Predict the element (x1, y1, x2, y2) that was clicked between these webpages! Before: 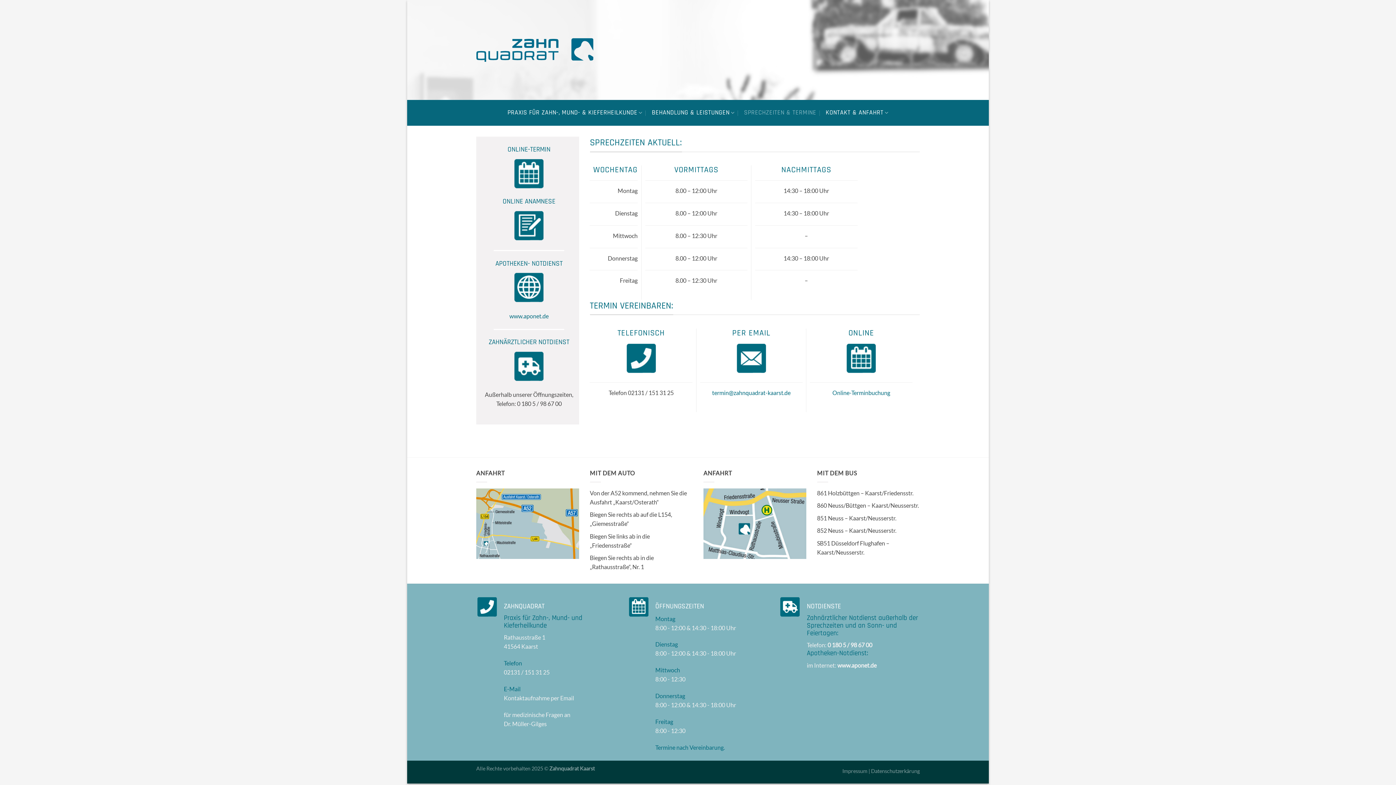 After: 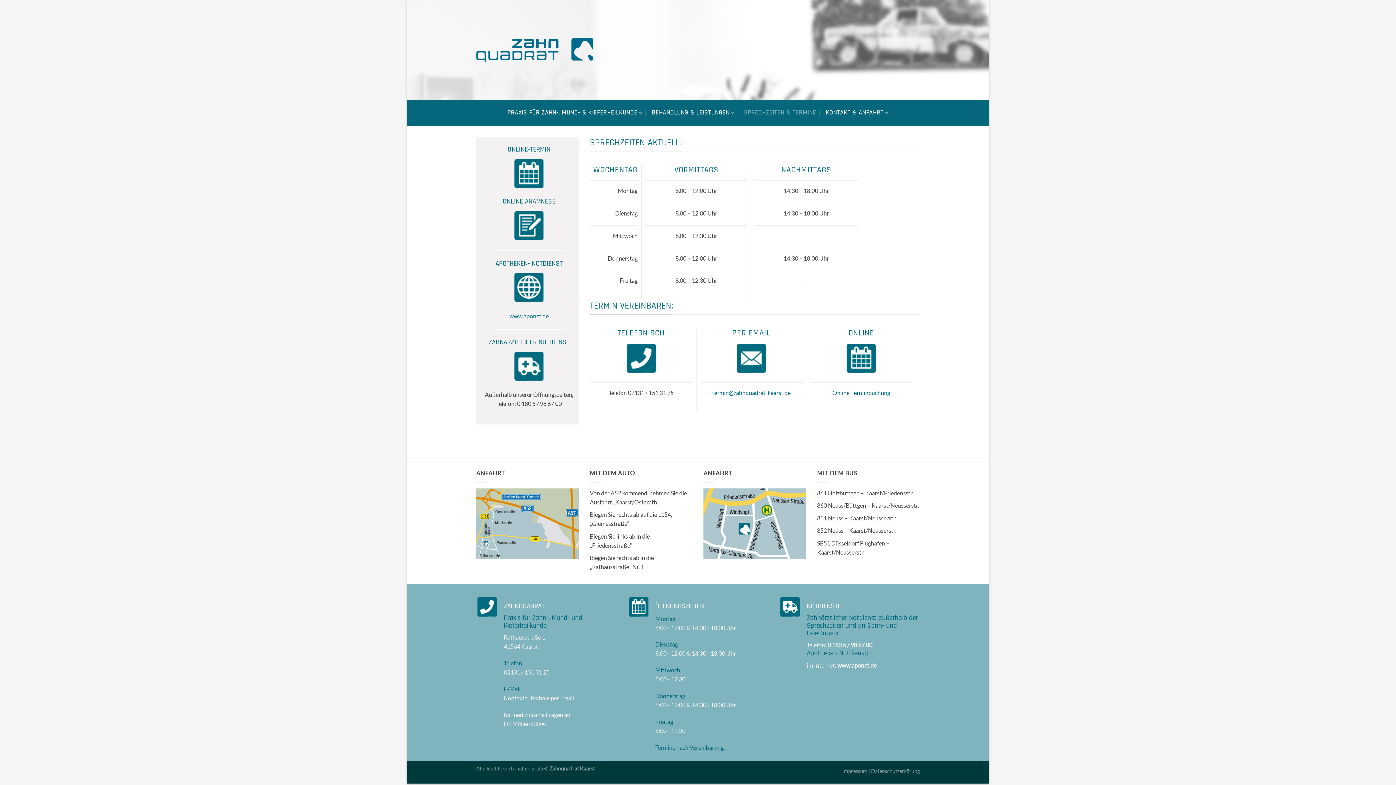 Action: bbox: (810, 342, 912, 375)